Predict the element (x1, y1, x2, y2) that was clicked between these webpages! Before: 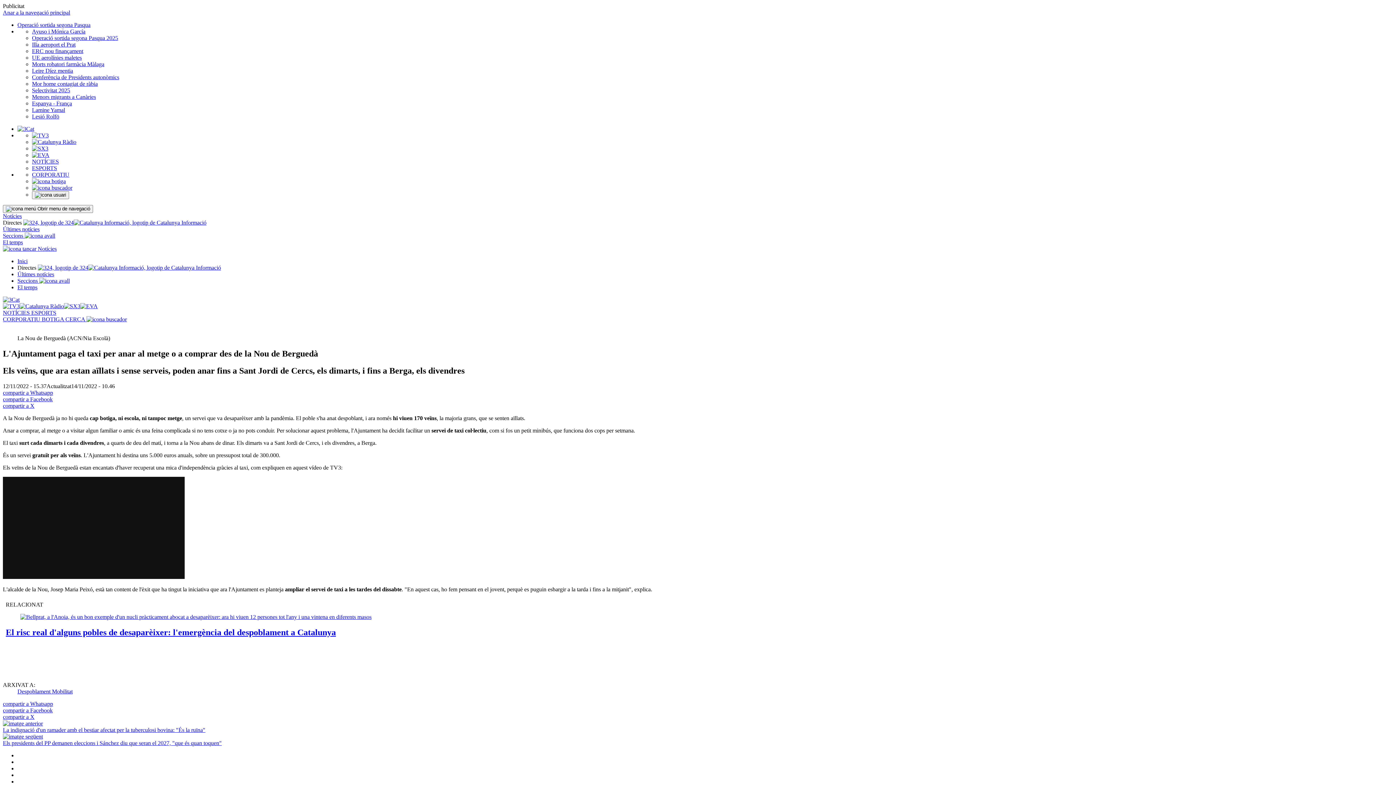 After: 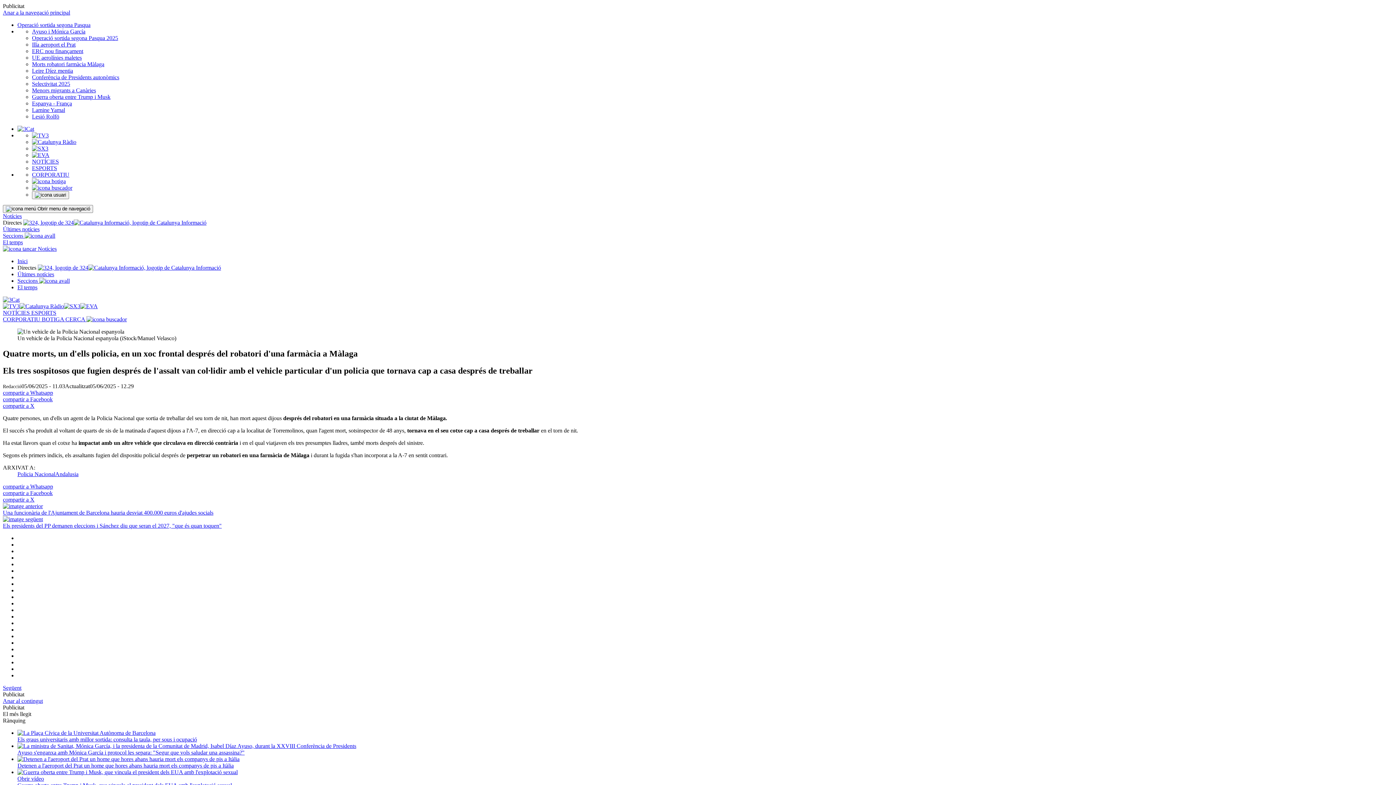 Action: label: Morts robatori farmàcia Màlaga bbox: (32, 61, 104, 67)